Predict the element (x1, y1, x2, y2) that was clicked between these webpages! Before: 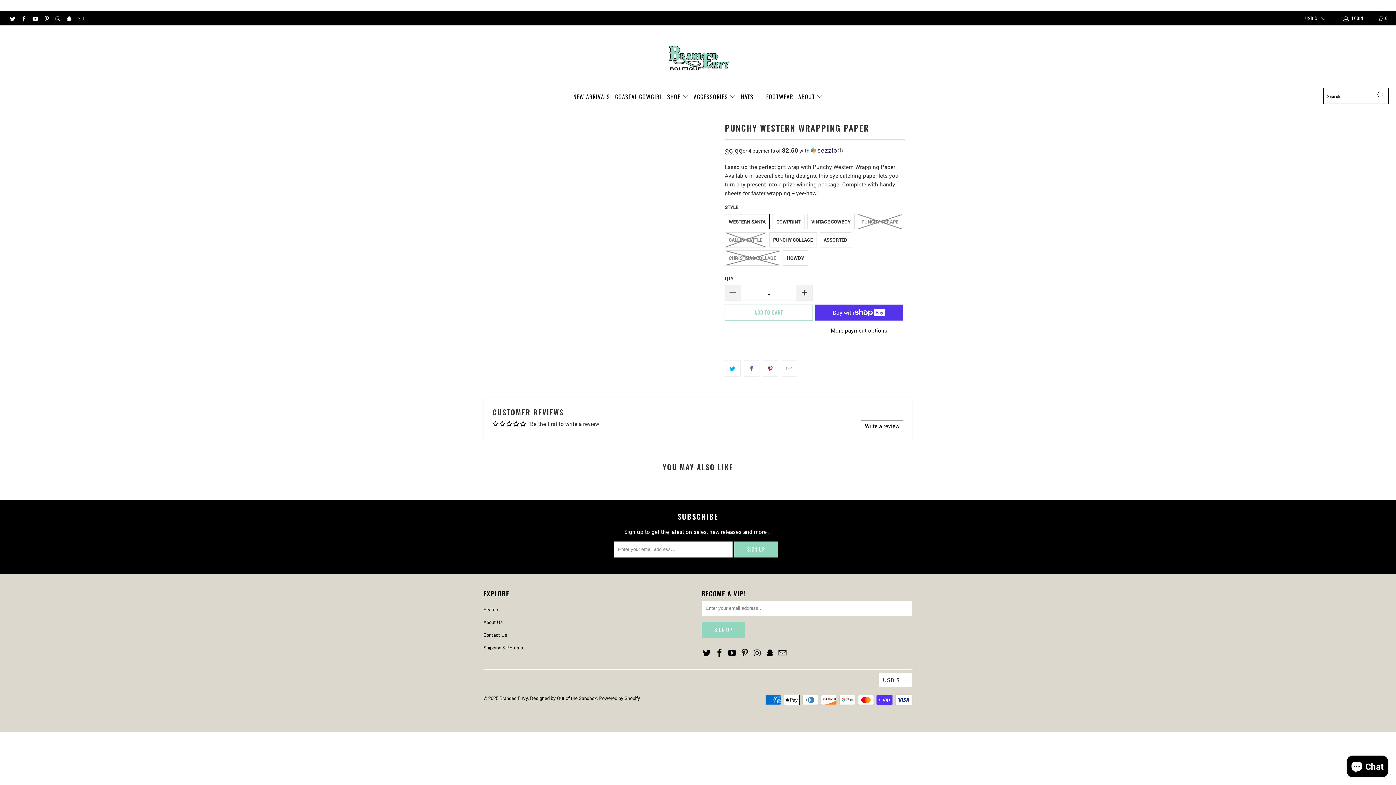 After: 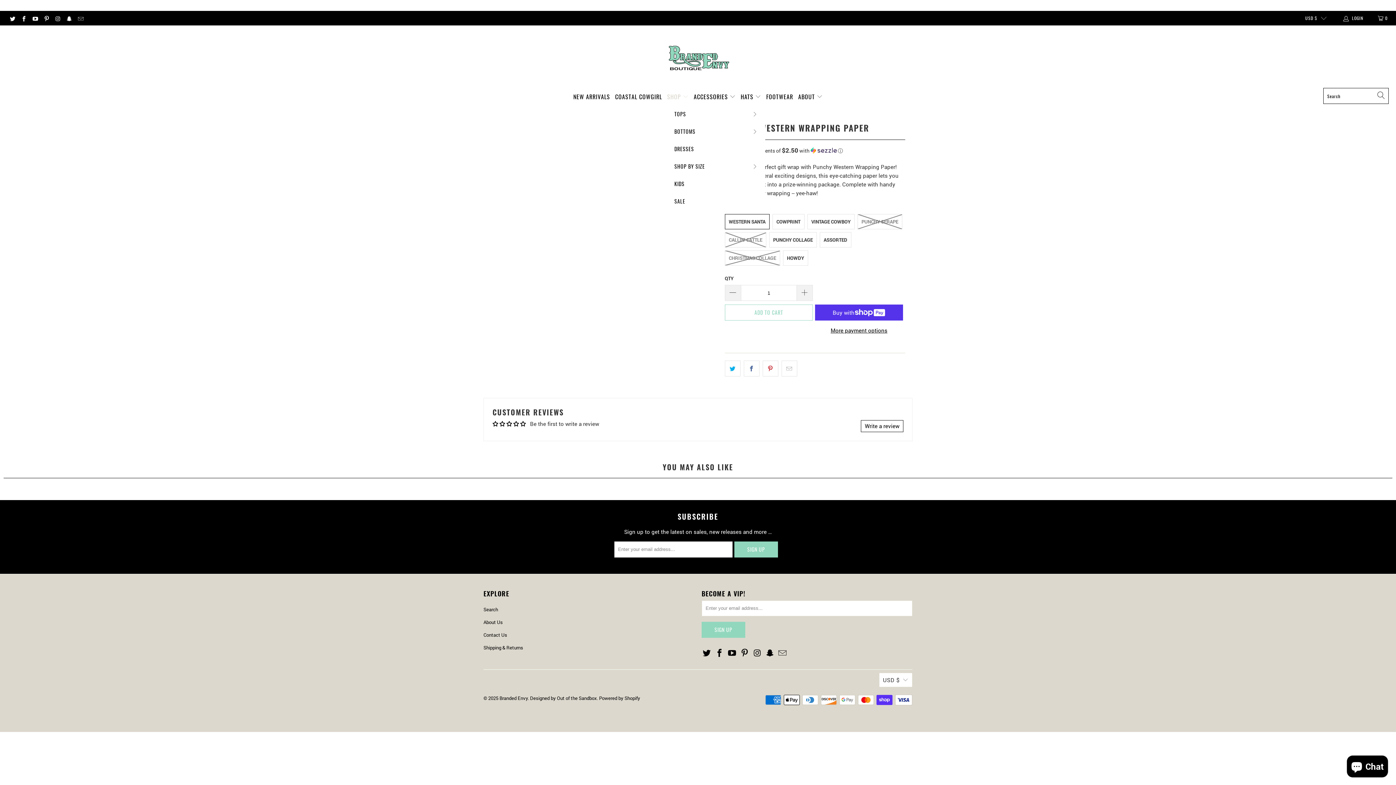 Action: label: SHOP  bbox: (667, 88, 688, 105)